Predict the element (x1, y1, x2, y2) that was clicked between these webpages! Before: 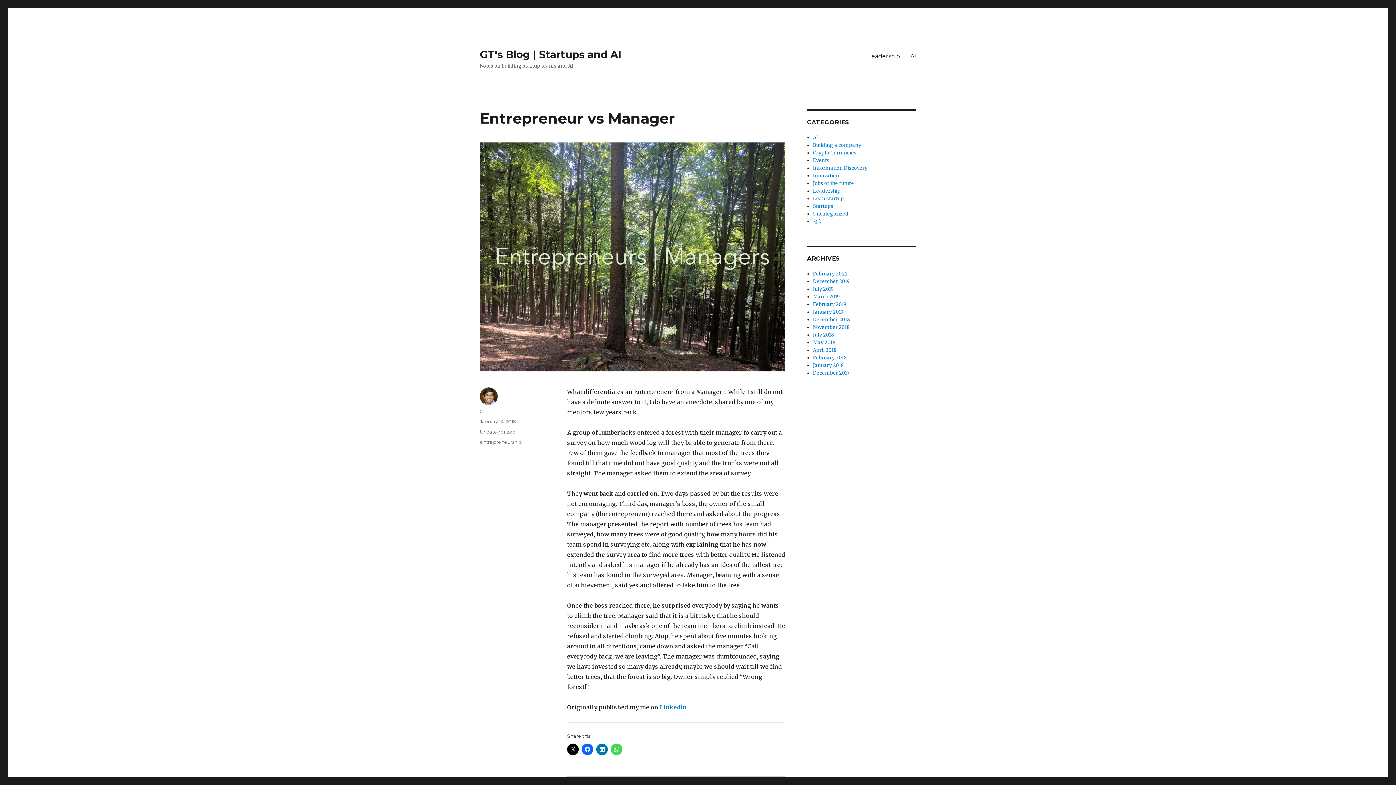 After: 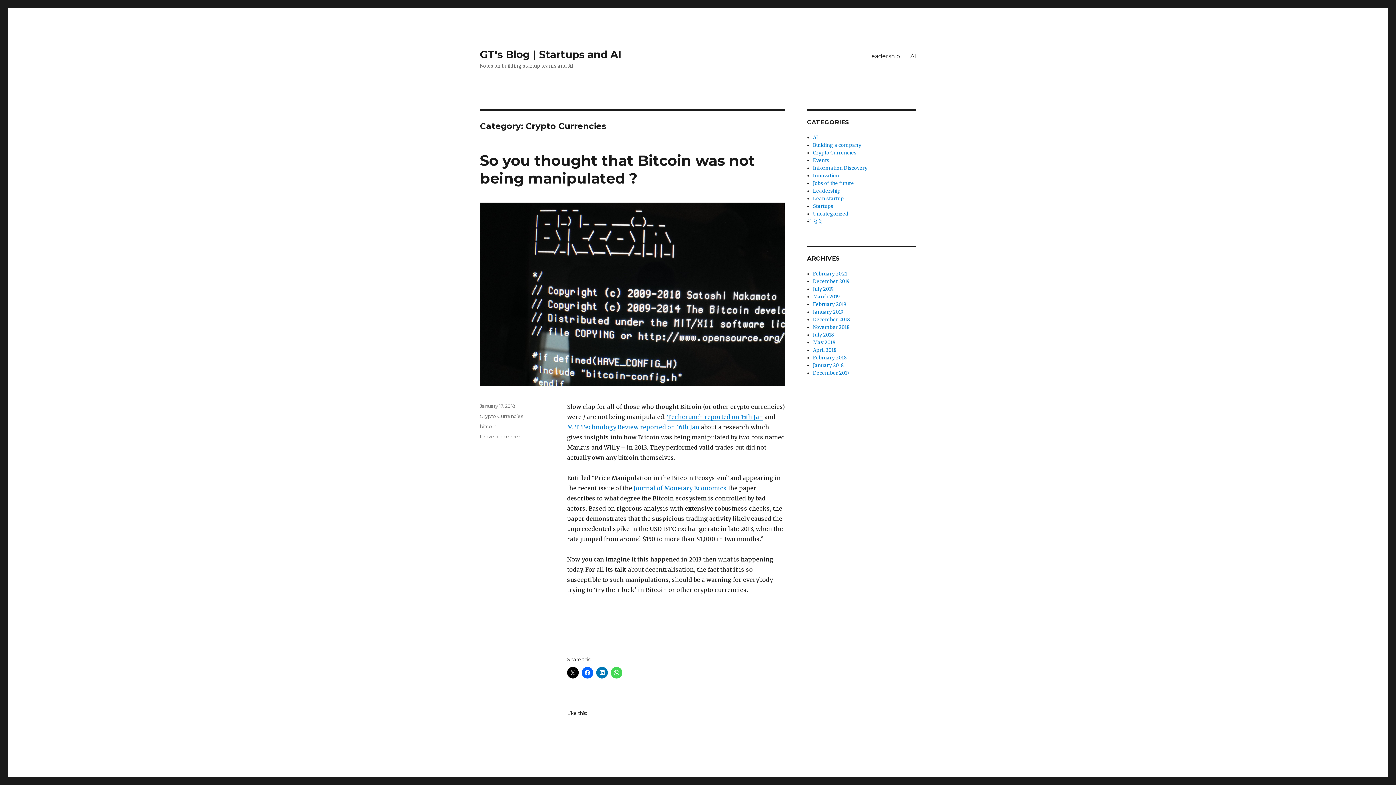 Action: bbox: (813, 149, 856, 156) label: Crypto Currencies